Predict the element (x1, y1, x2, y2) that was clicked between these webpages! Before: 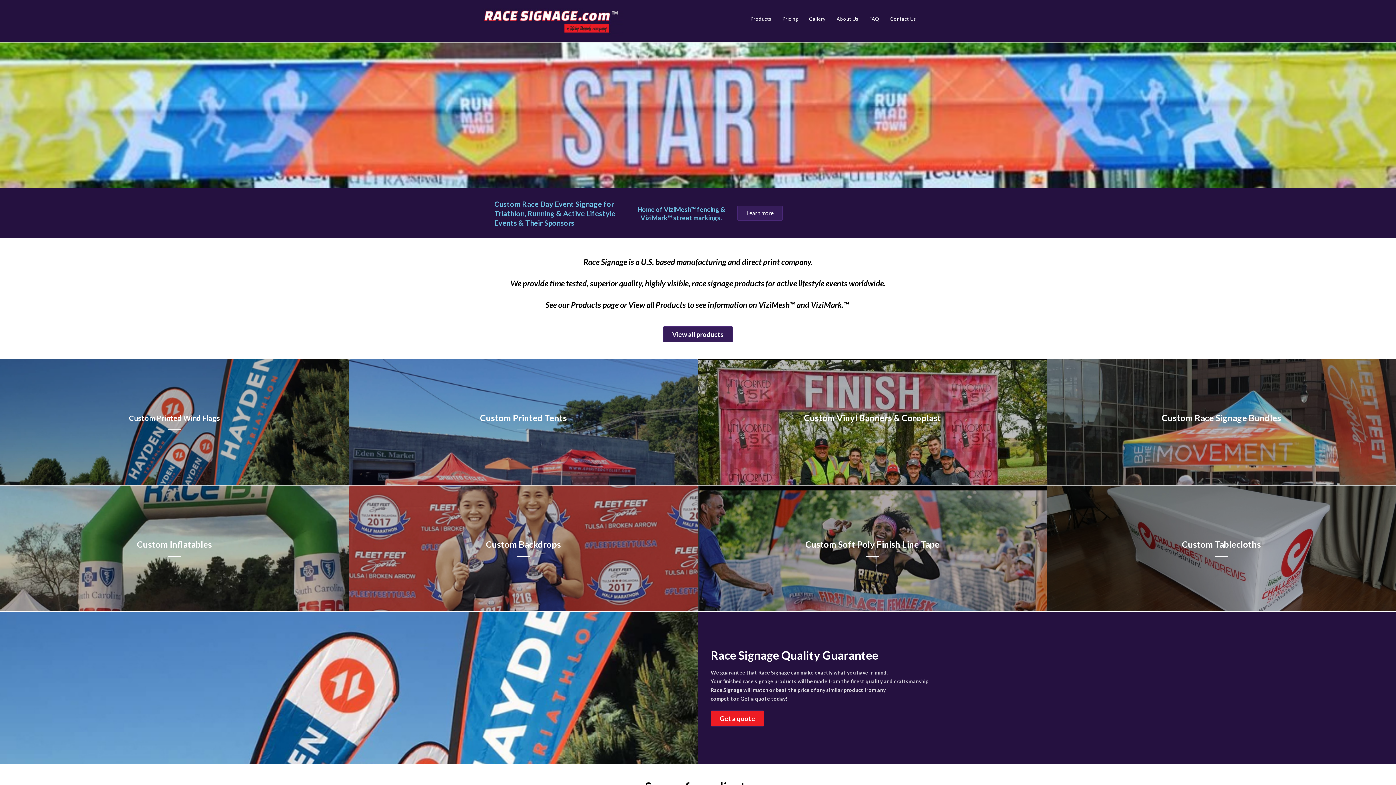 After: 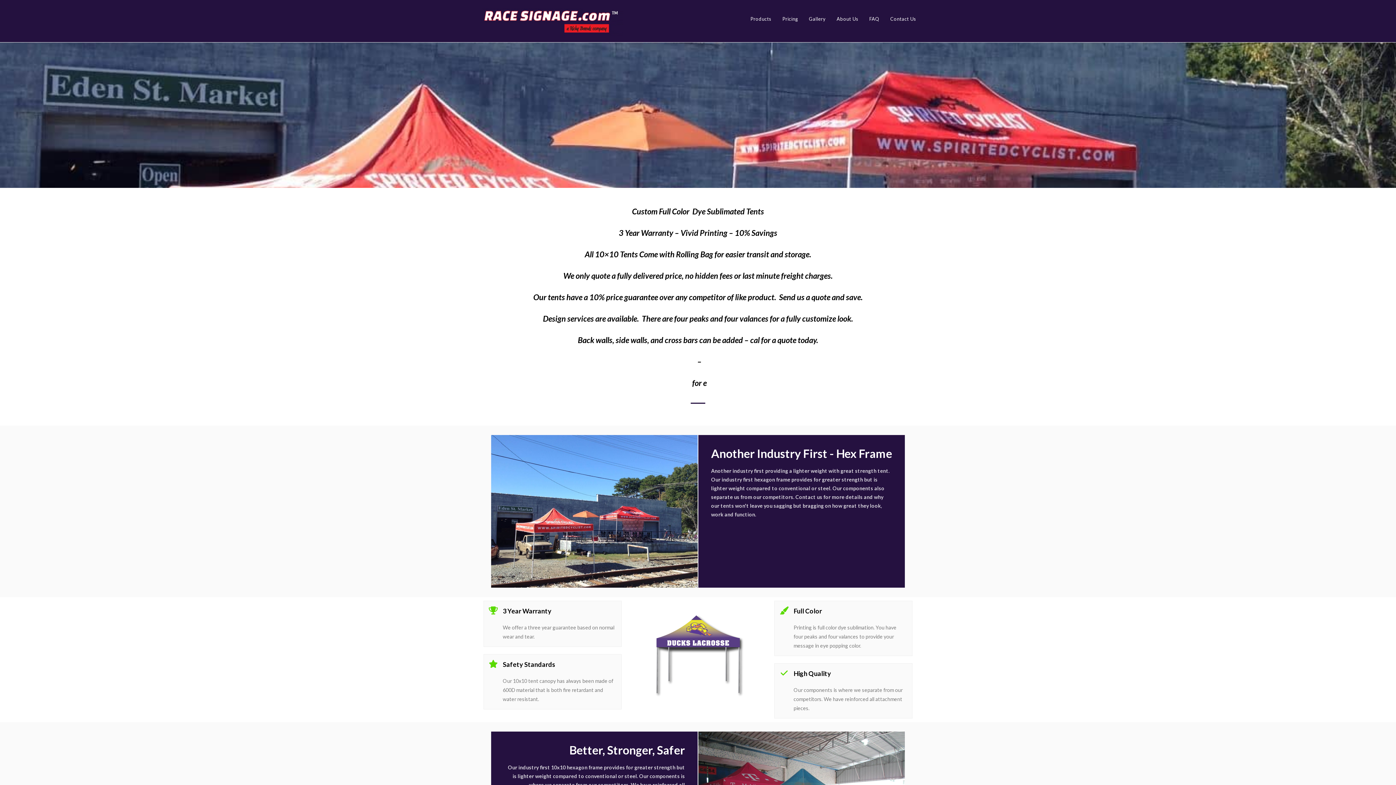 Action: label: Custom Printed Tents bbox: (480, 412, 567, 423)